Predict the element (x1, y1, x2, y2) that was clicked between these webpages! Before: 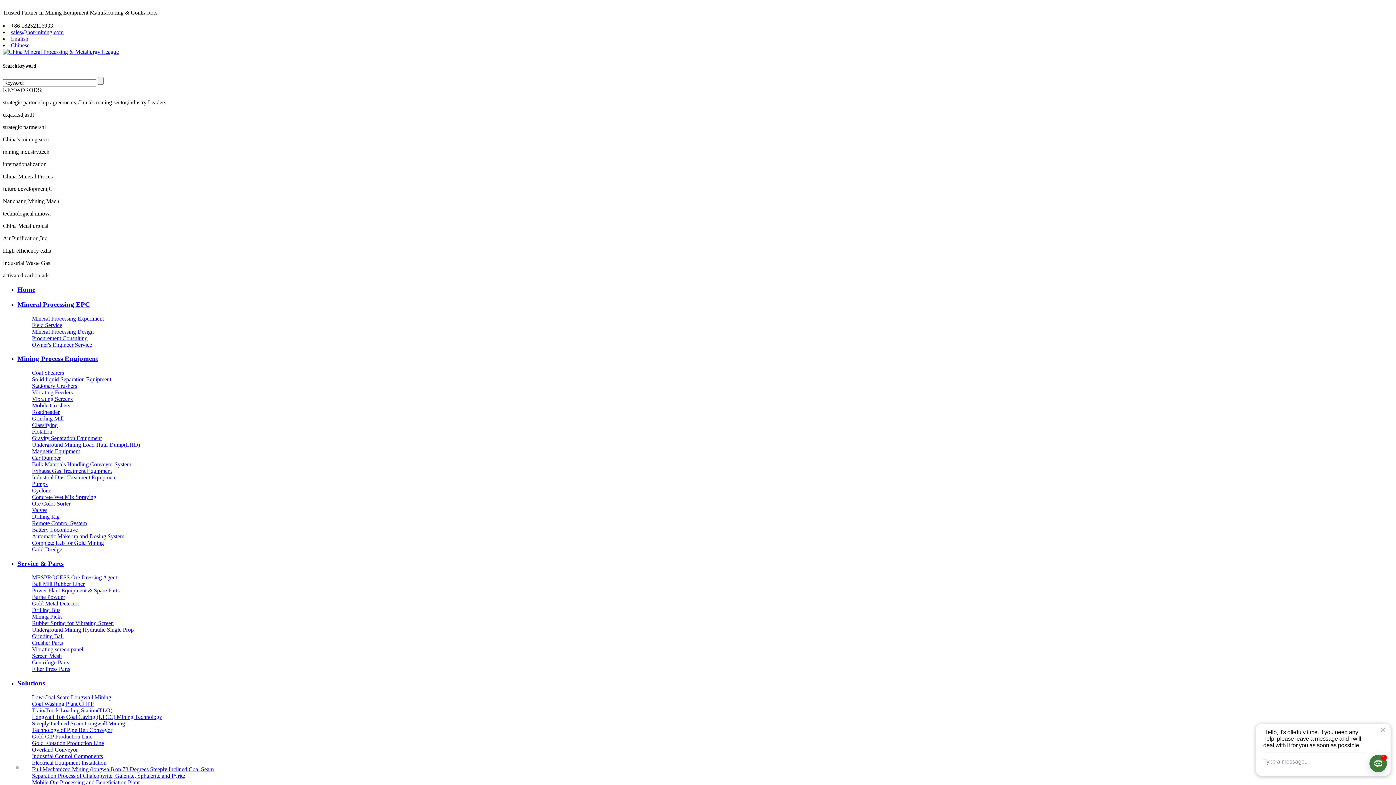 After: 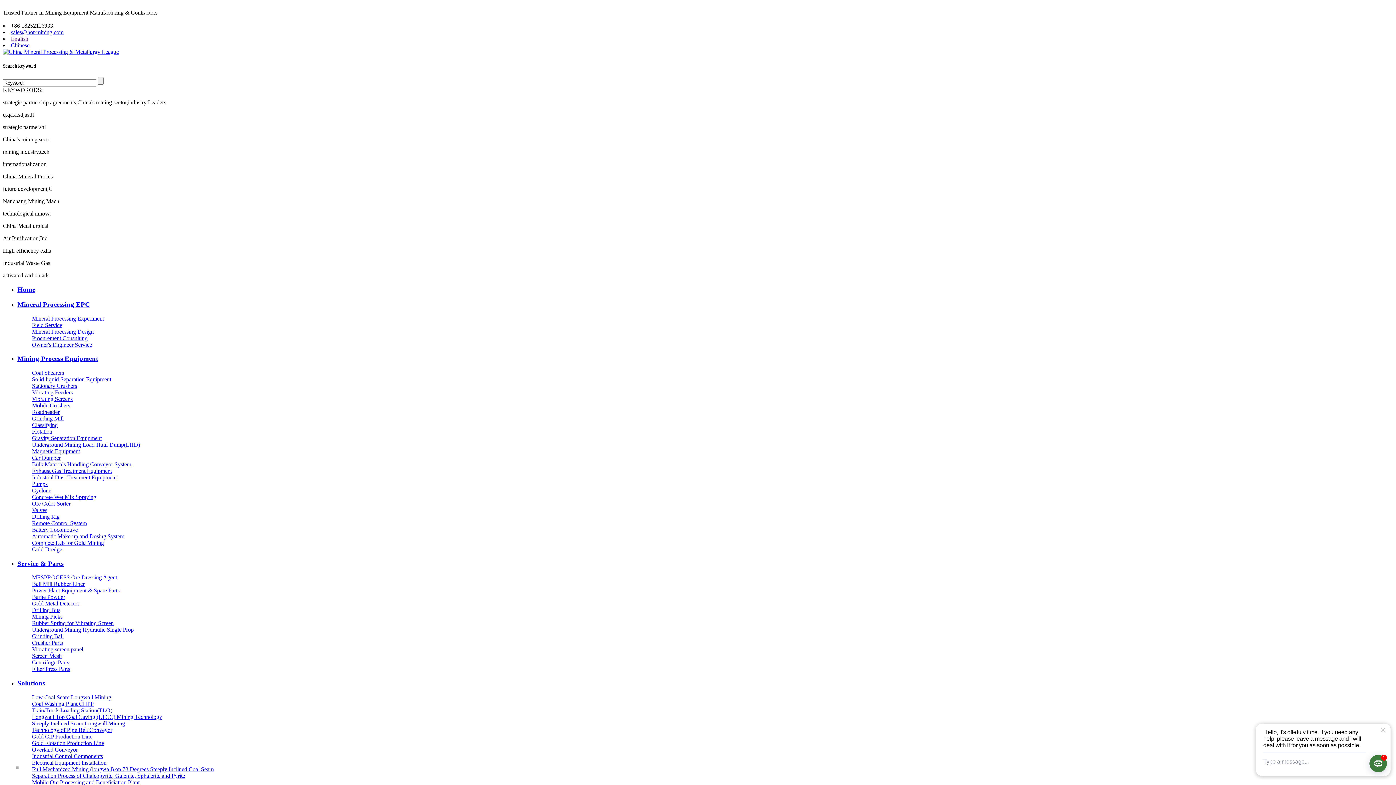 Action: bbox: (32, 500, 70, 506) label: Ore Color Sorter